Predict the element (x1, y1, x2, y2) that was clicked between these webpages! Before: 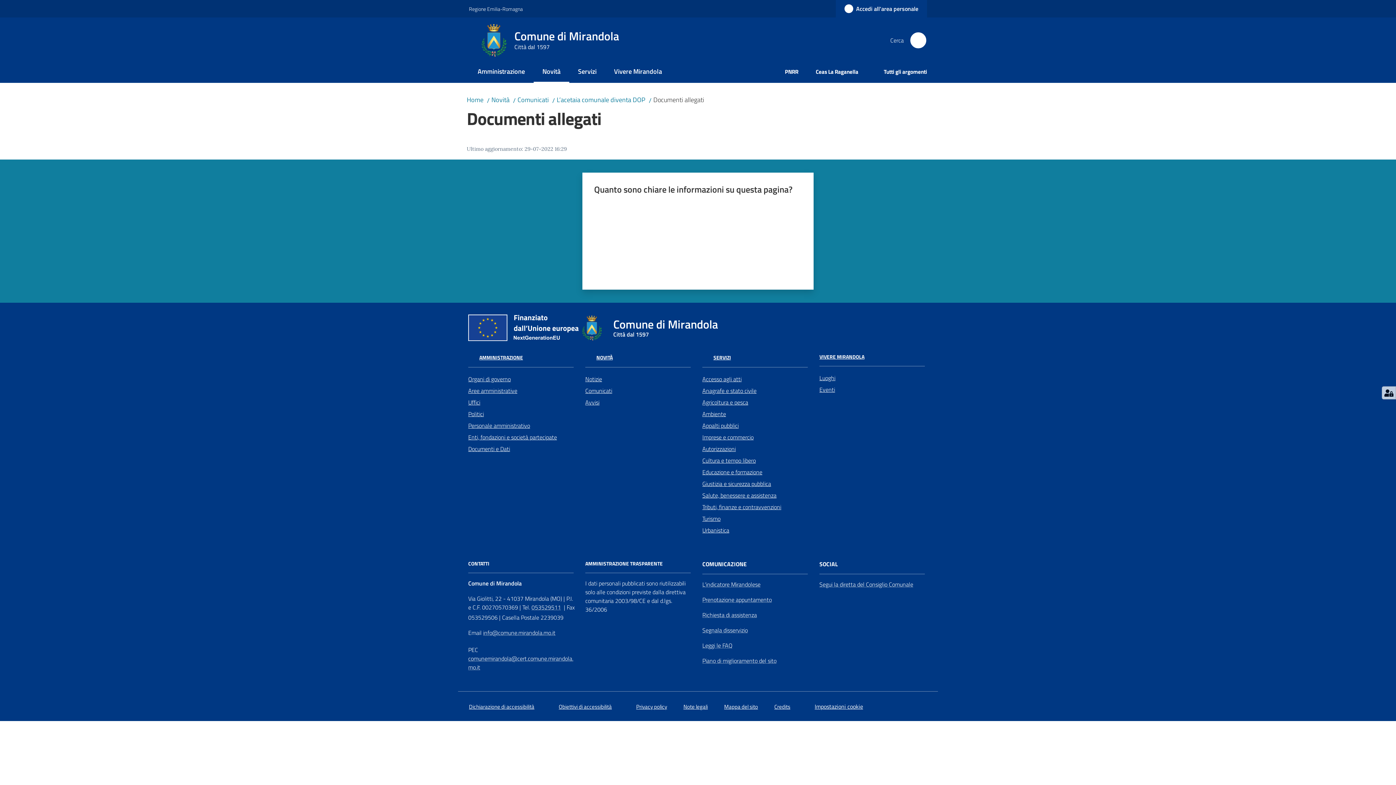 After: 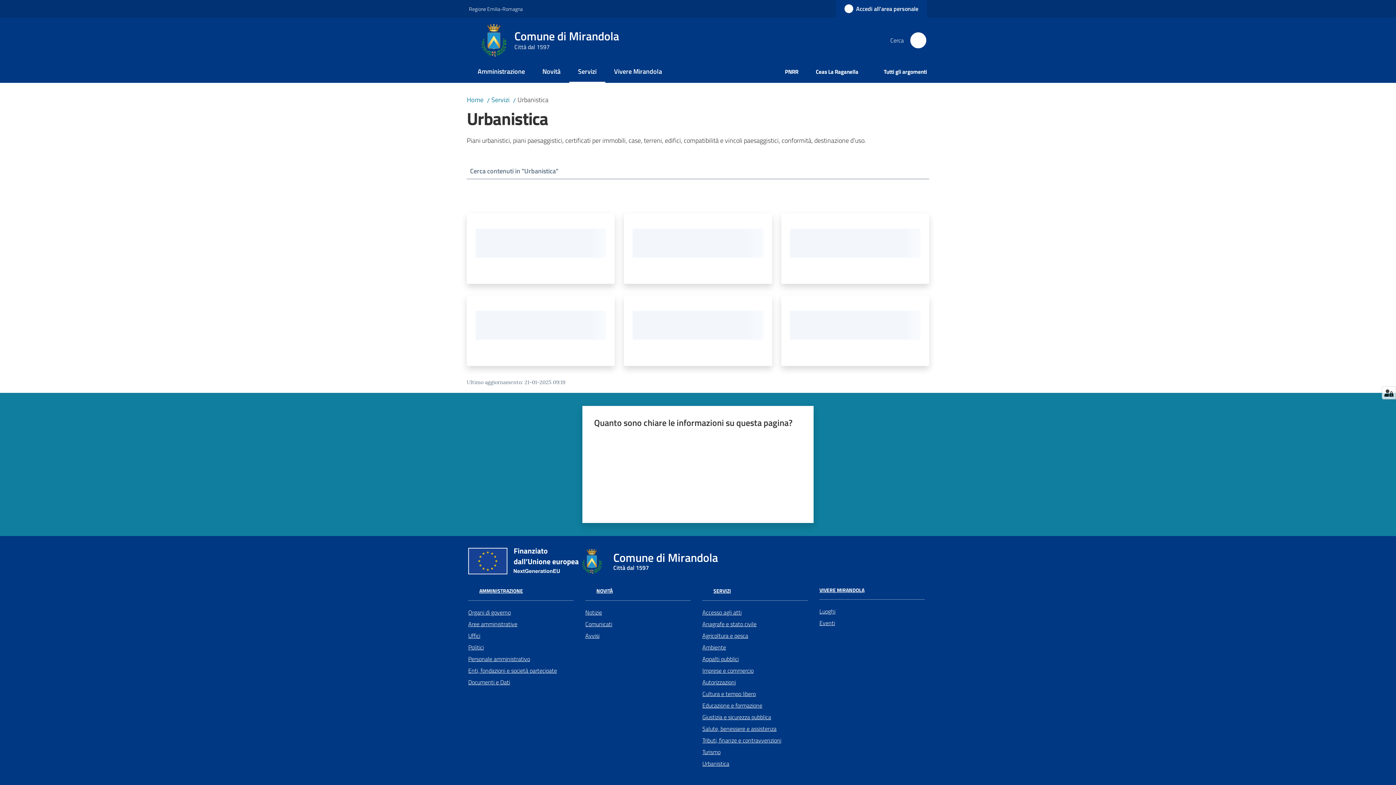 Action: bbox: (702, 524, 810, 536) label: Urbanistica